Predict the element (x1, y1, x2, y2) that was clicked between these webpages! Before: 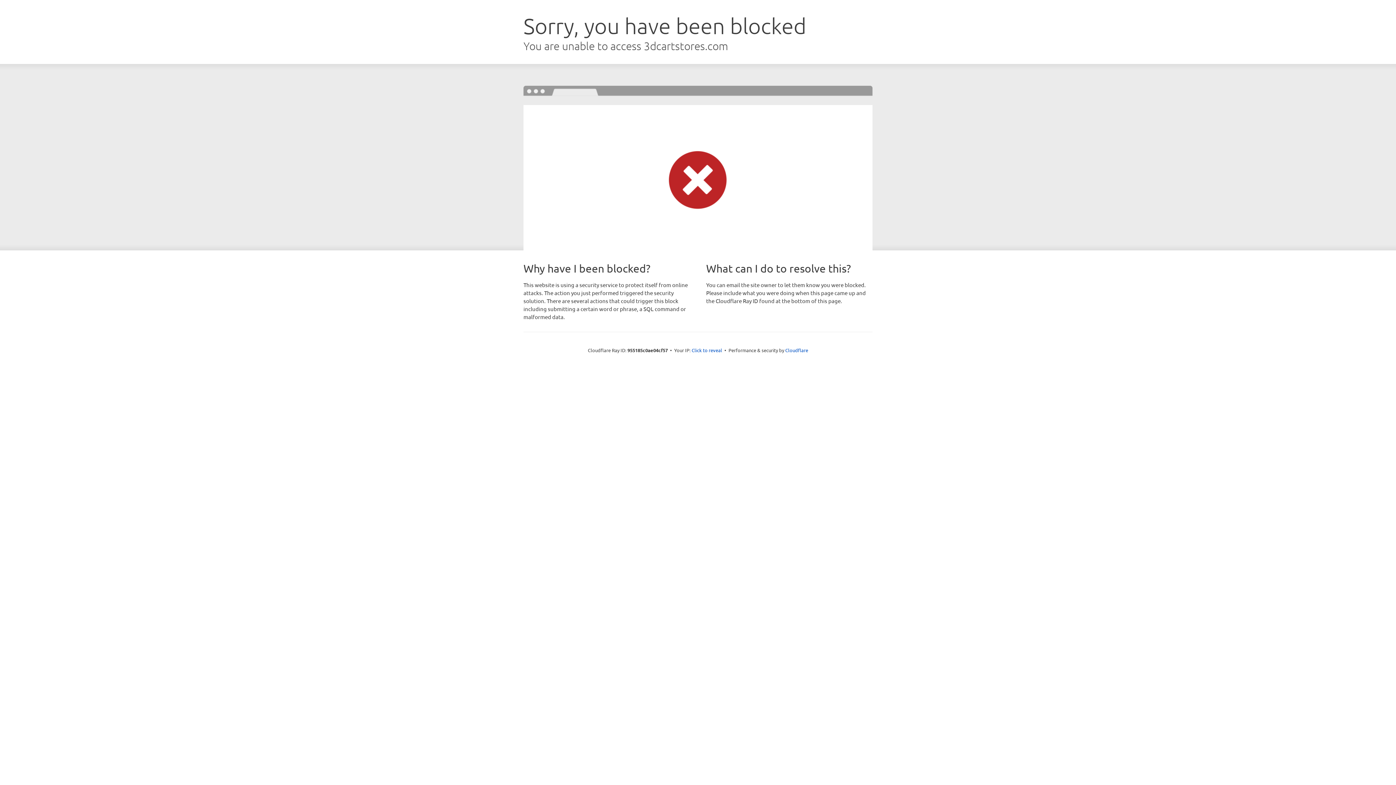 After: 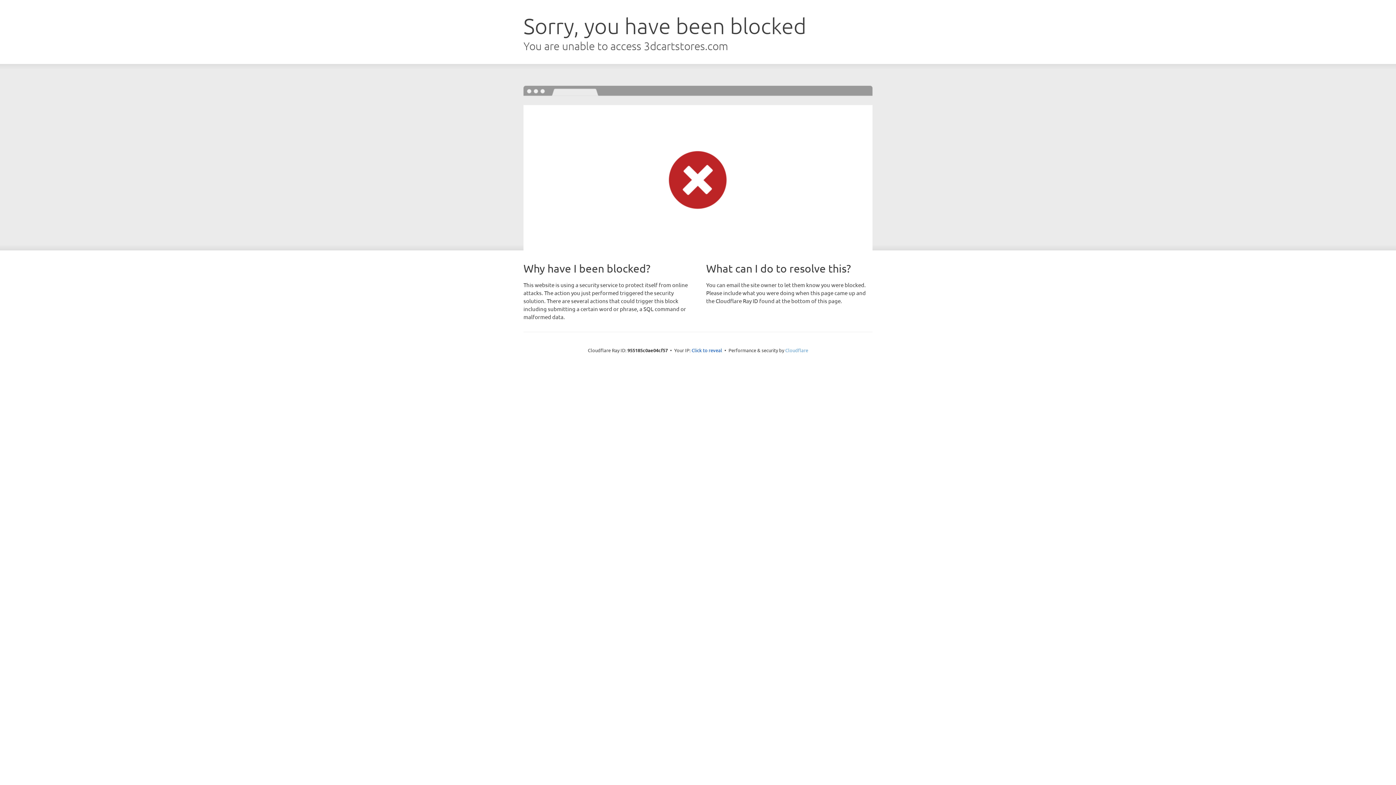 Action: bbox: (785, 347, 808, 353) label: Cloudflare